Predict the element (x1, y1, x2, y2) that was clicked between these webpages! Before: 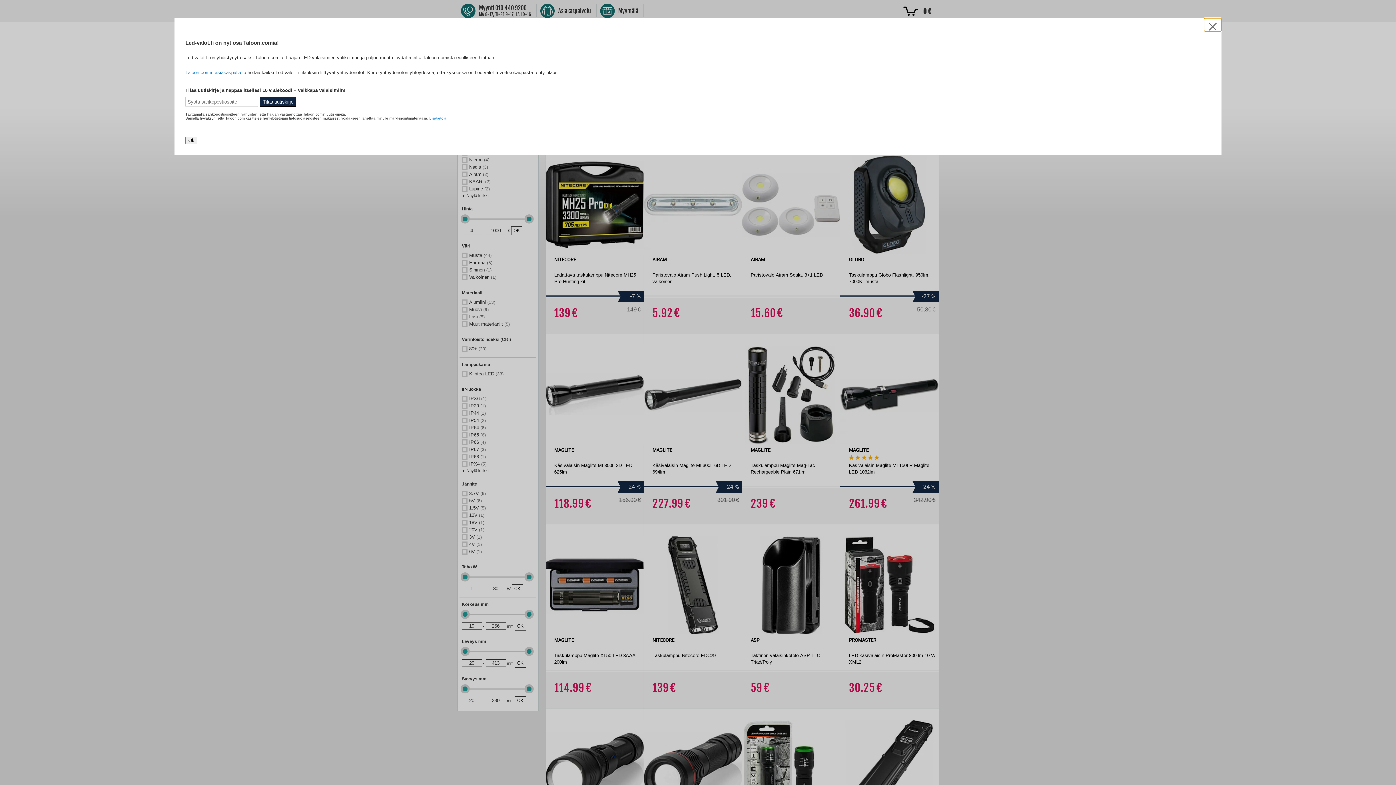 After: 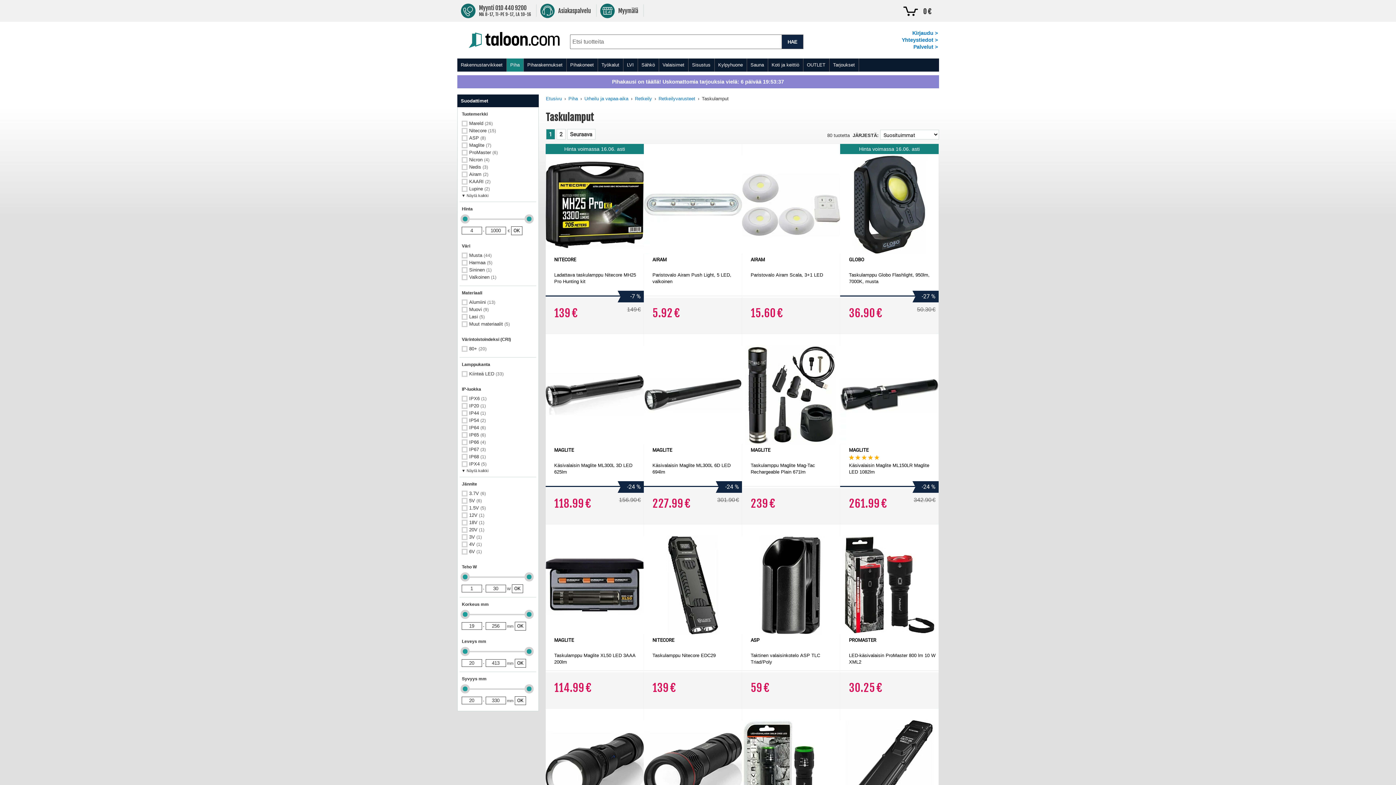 Action: label: Ok bbox: (185, 136, 197, 144)